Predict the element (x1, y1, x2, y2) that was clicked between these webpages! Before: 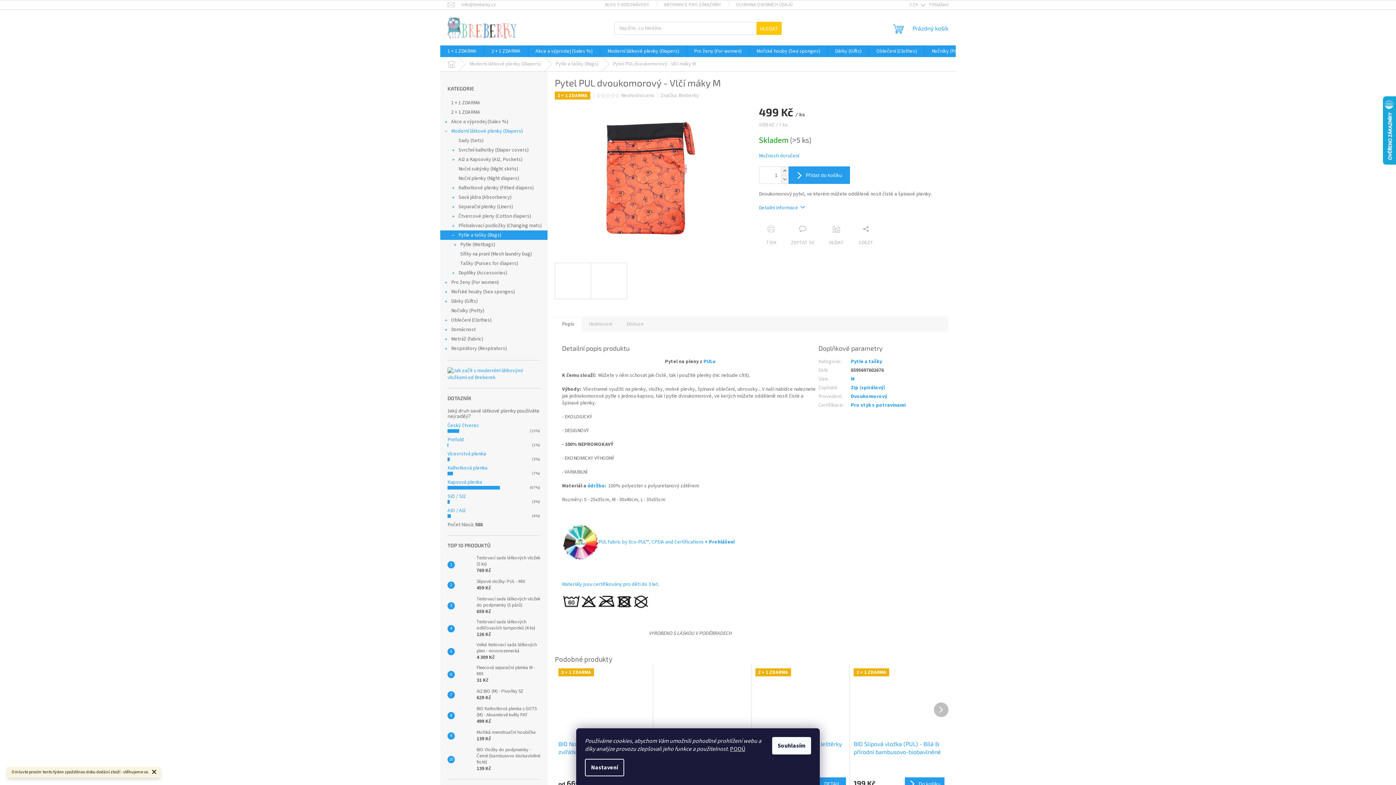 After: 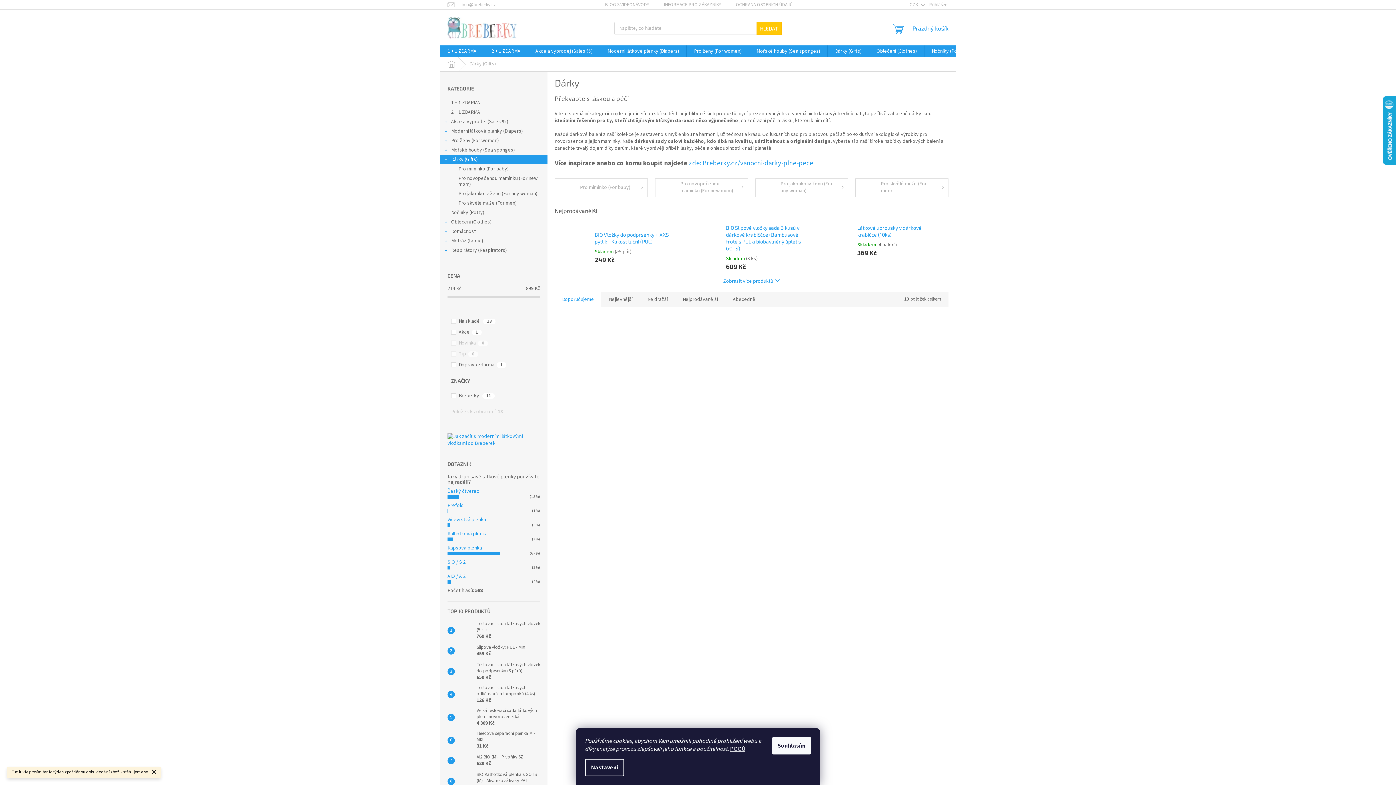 Action: bbox: (828, 45, 869, 57) label: Dárky (Gifts)